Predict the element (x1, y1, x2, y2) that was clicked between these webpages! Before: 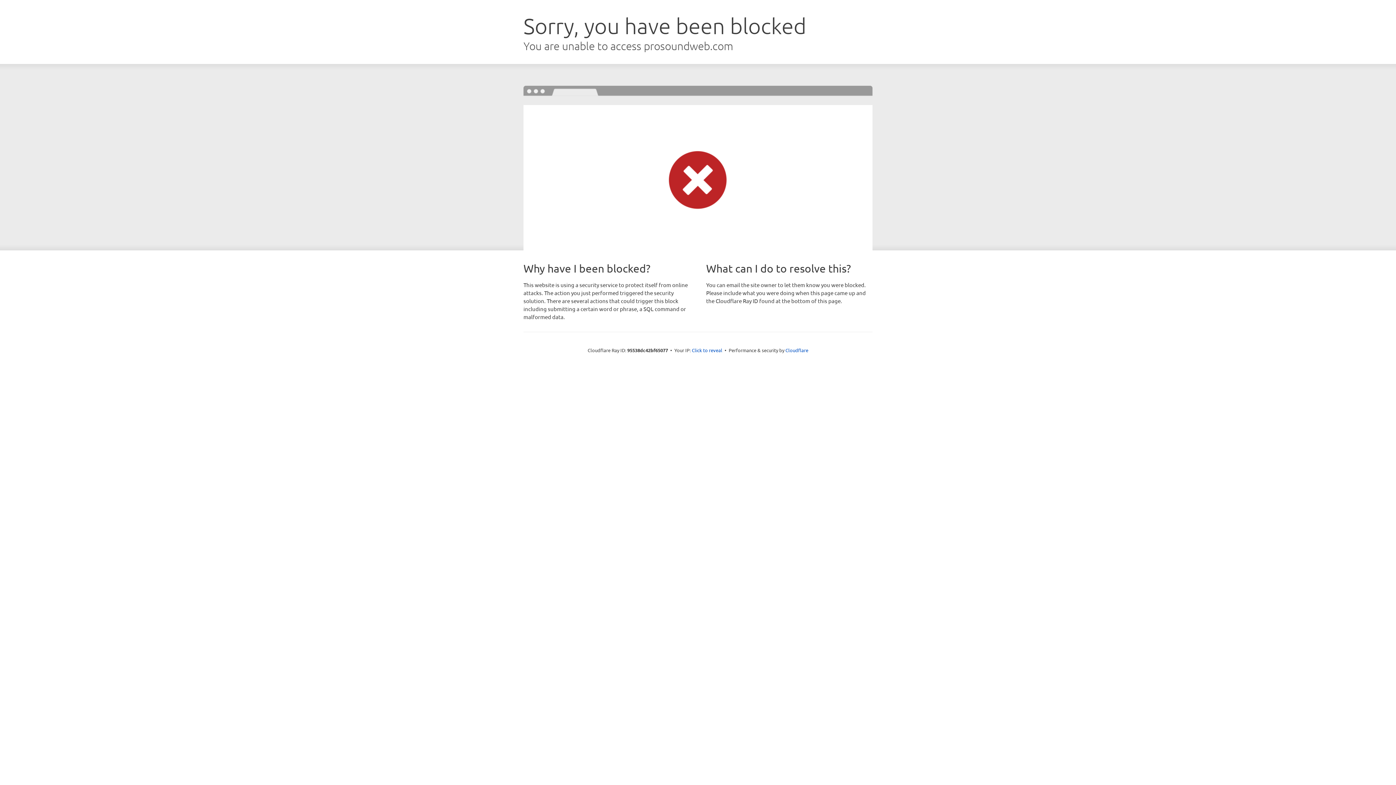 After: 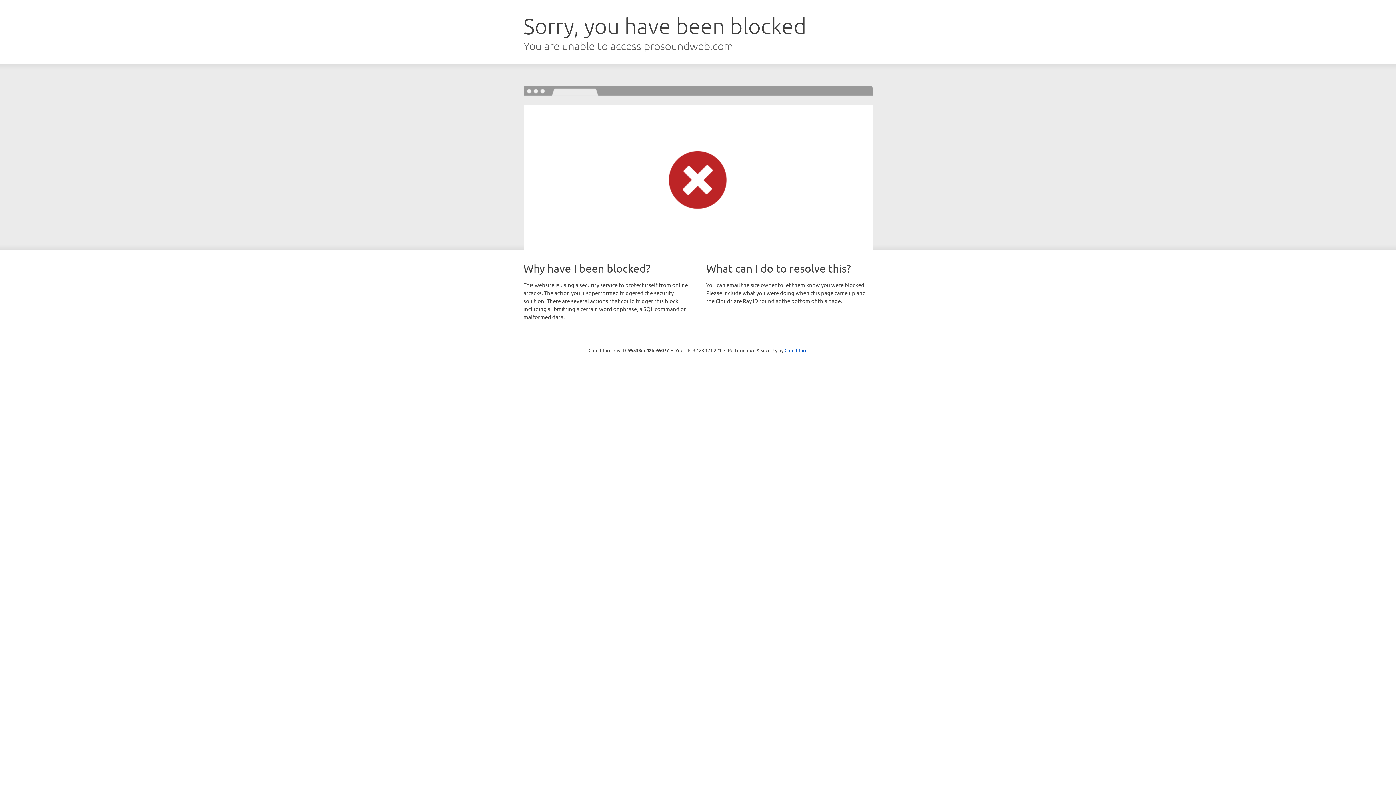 Action: bbox: (692, 346, 722, 353) label: Click to reveal